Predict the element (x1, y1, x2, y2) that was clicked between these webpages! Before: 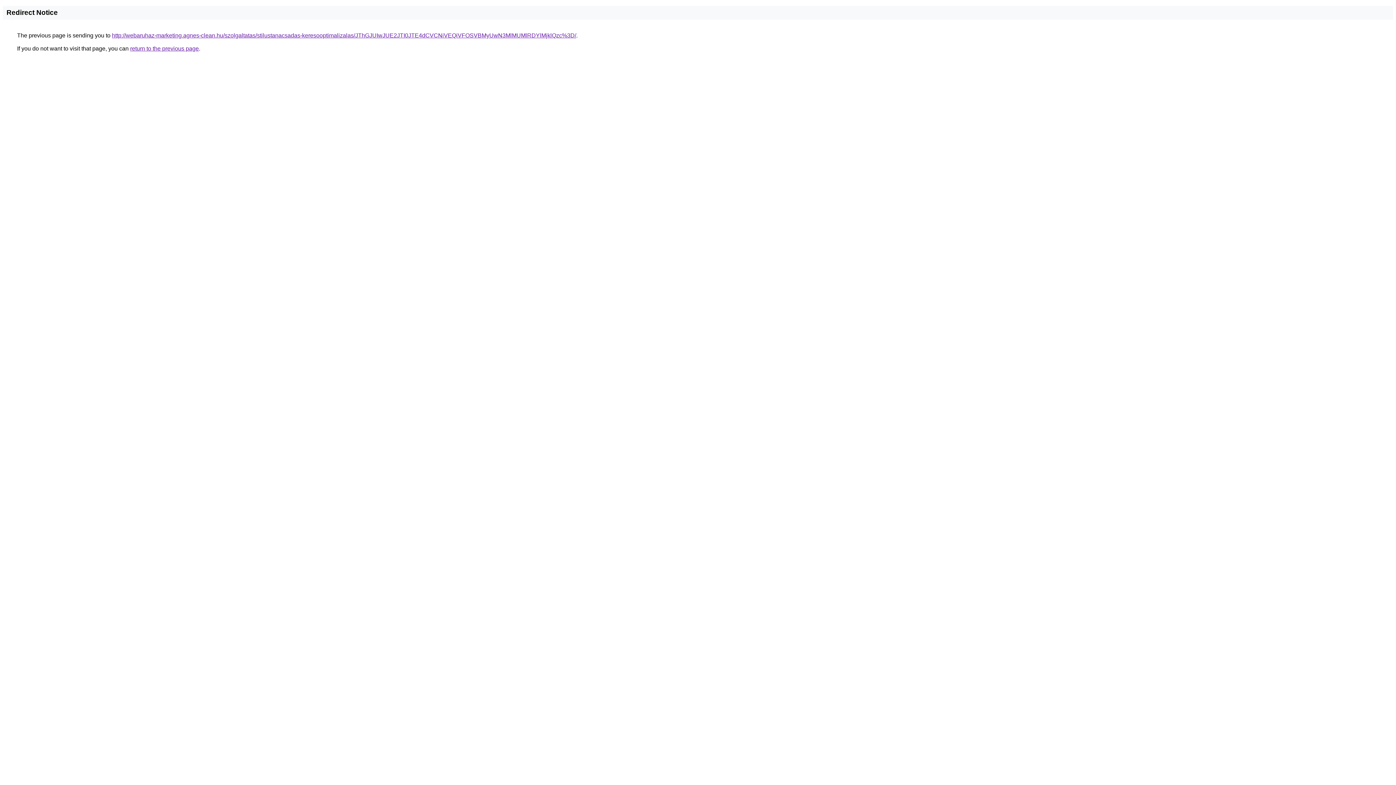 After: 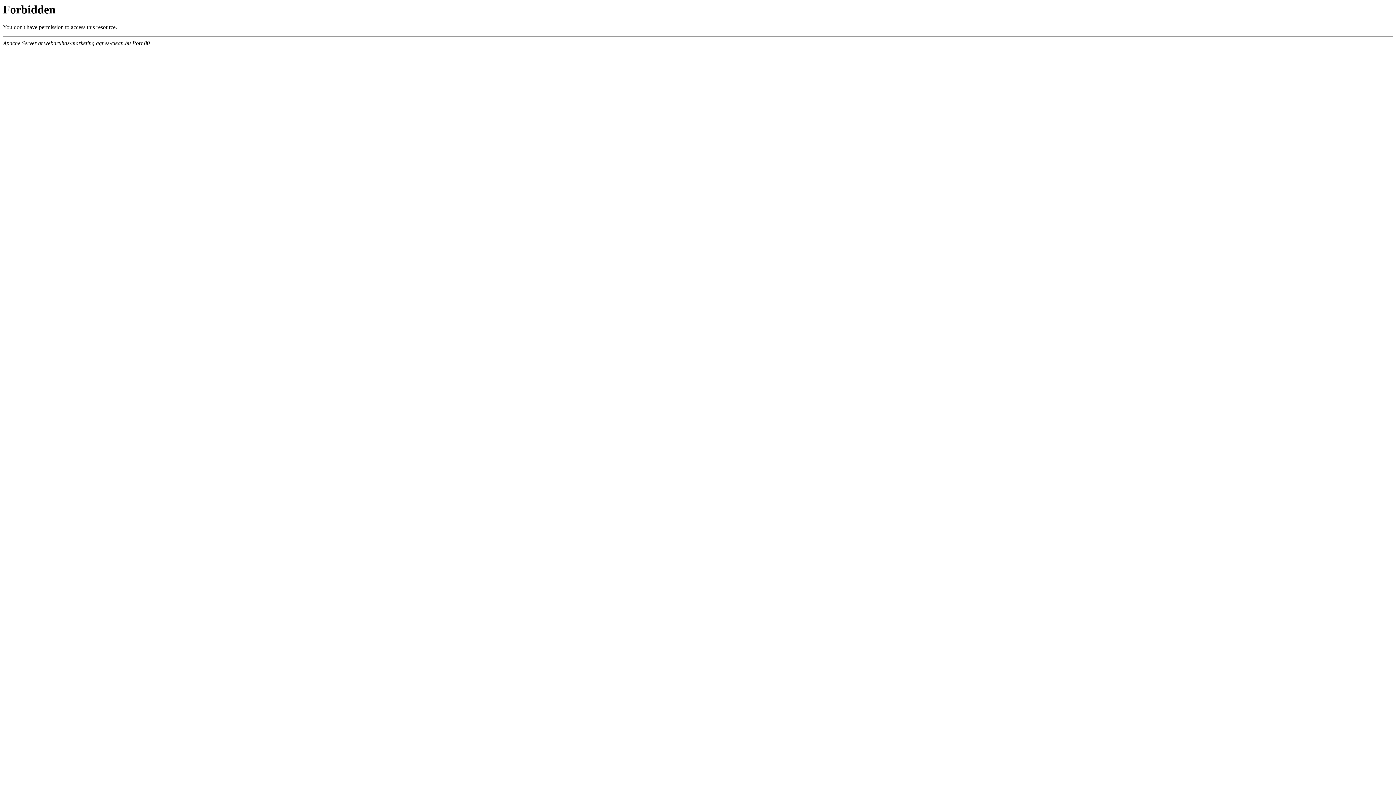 Action: bbox: (112, 32, 576, 38) label: http://webaruhaz-marketing.agnes-clean.hu/szolgaltatas/stilustanacsadas-keresooptimalizalas/JThGJUIwJUE2JTI0JTE4dCVCNiVEQiVFOSVBMyUwN3MlMUMlRDYlMjklQzc%3D/